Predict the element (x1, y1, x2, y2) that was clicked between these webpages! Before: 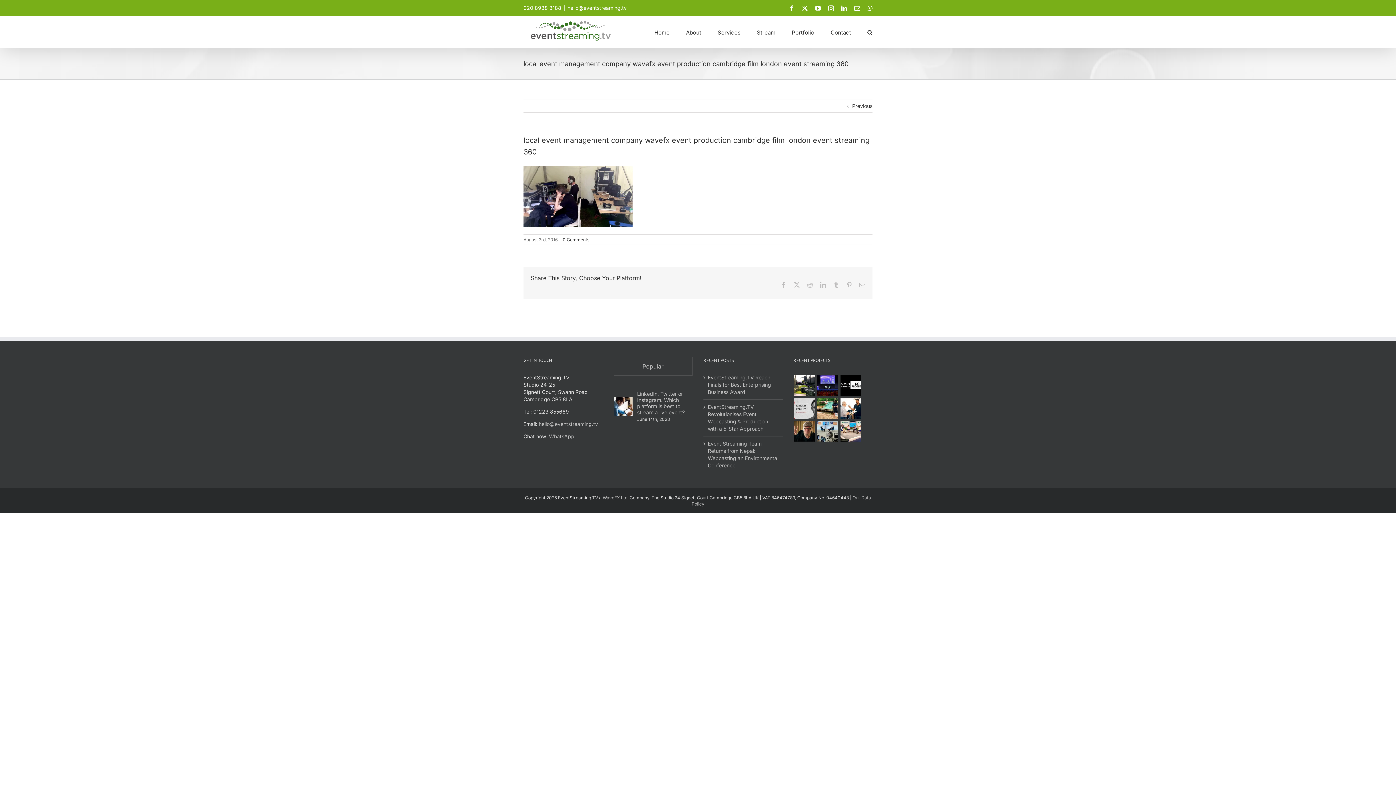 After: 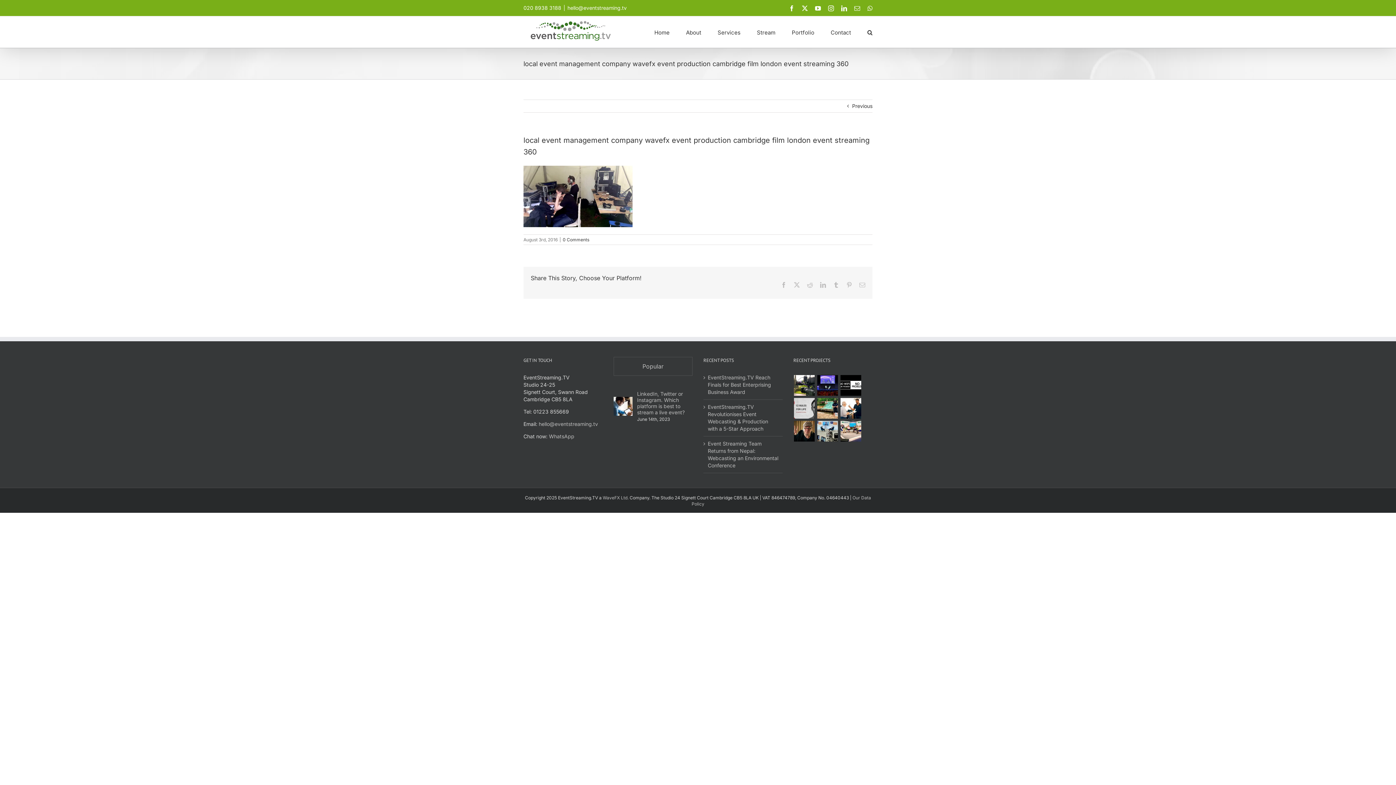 Action: bbox: (794, 282, 800, 287) label: X